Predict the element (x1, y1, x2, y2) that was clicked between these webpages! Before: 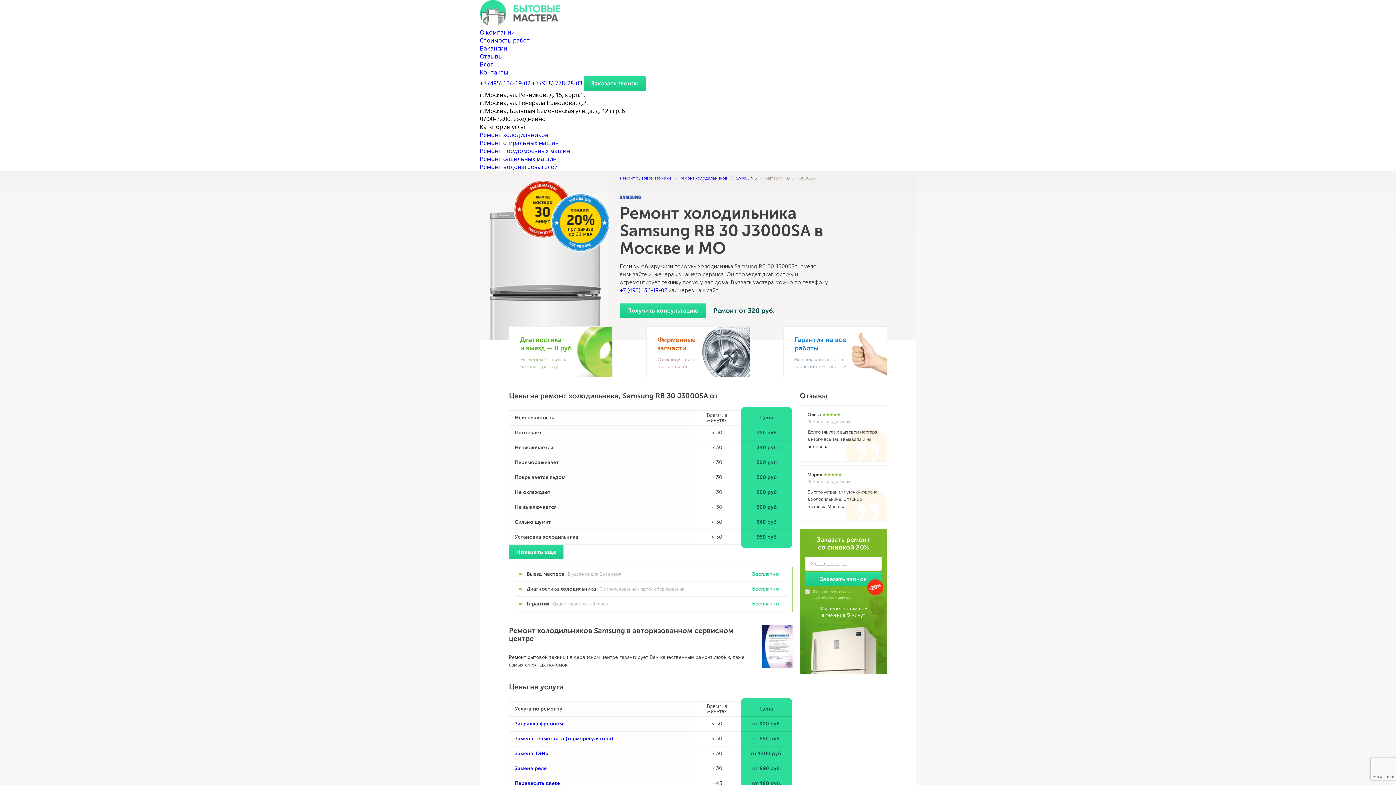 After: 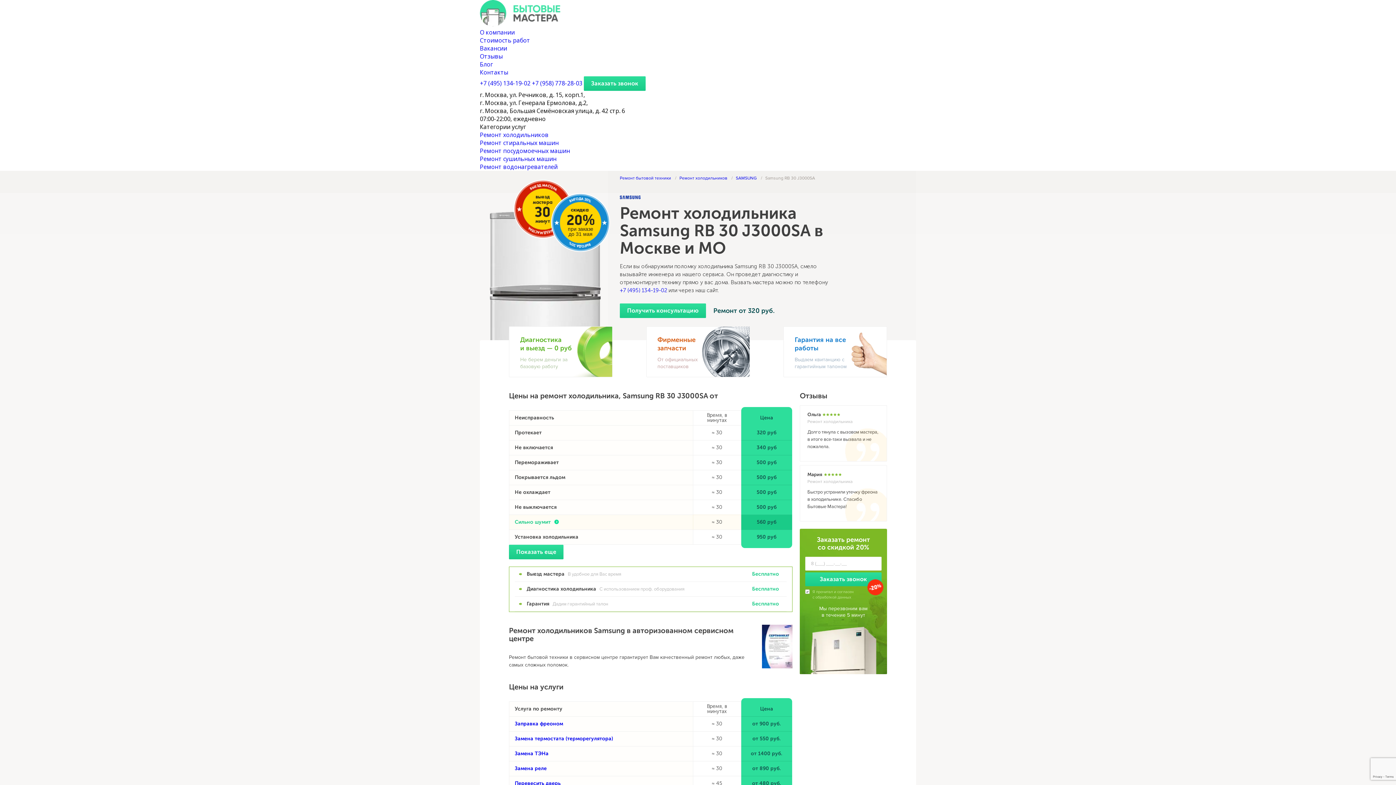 Action: label: Сильно шумит
≈ 30
560 руб bbox: (509, 514, 792, 530)